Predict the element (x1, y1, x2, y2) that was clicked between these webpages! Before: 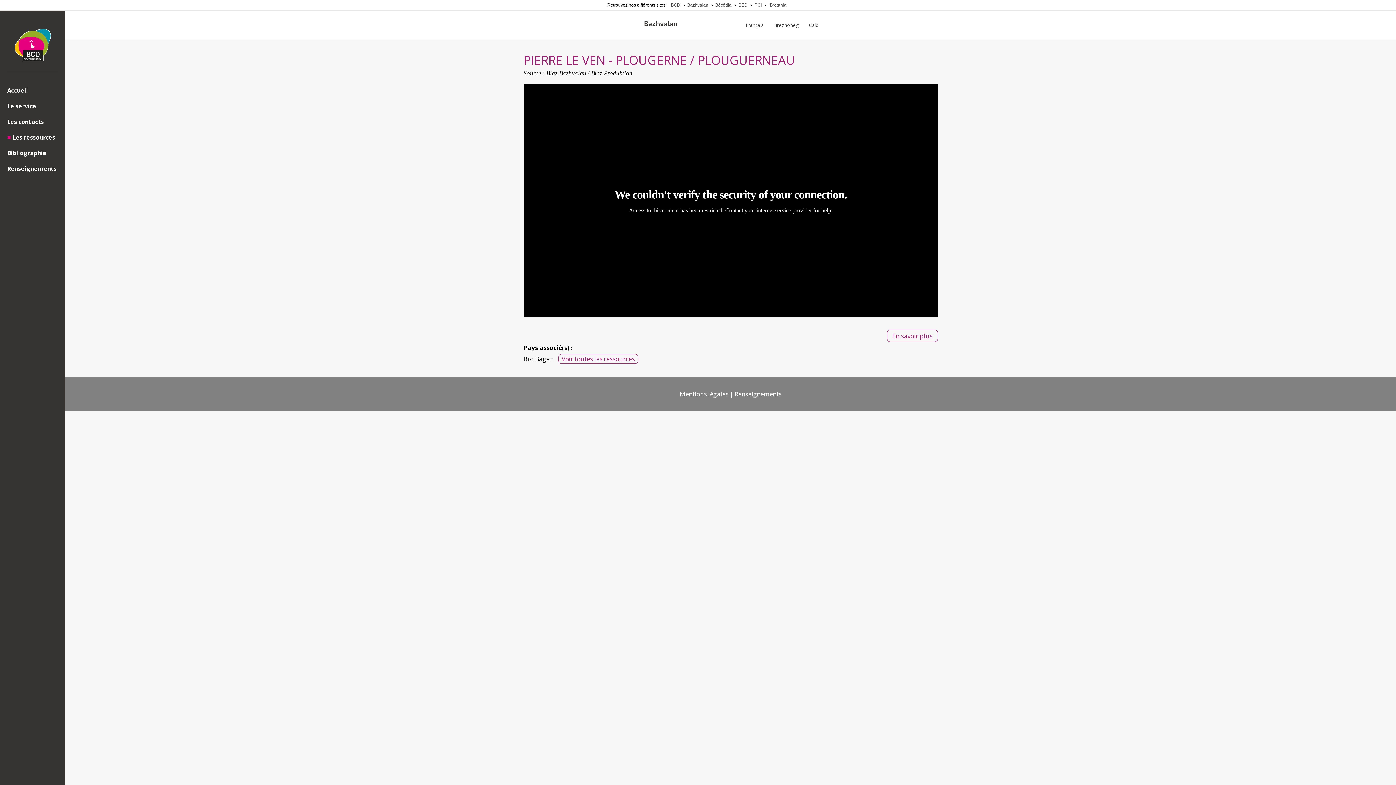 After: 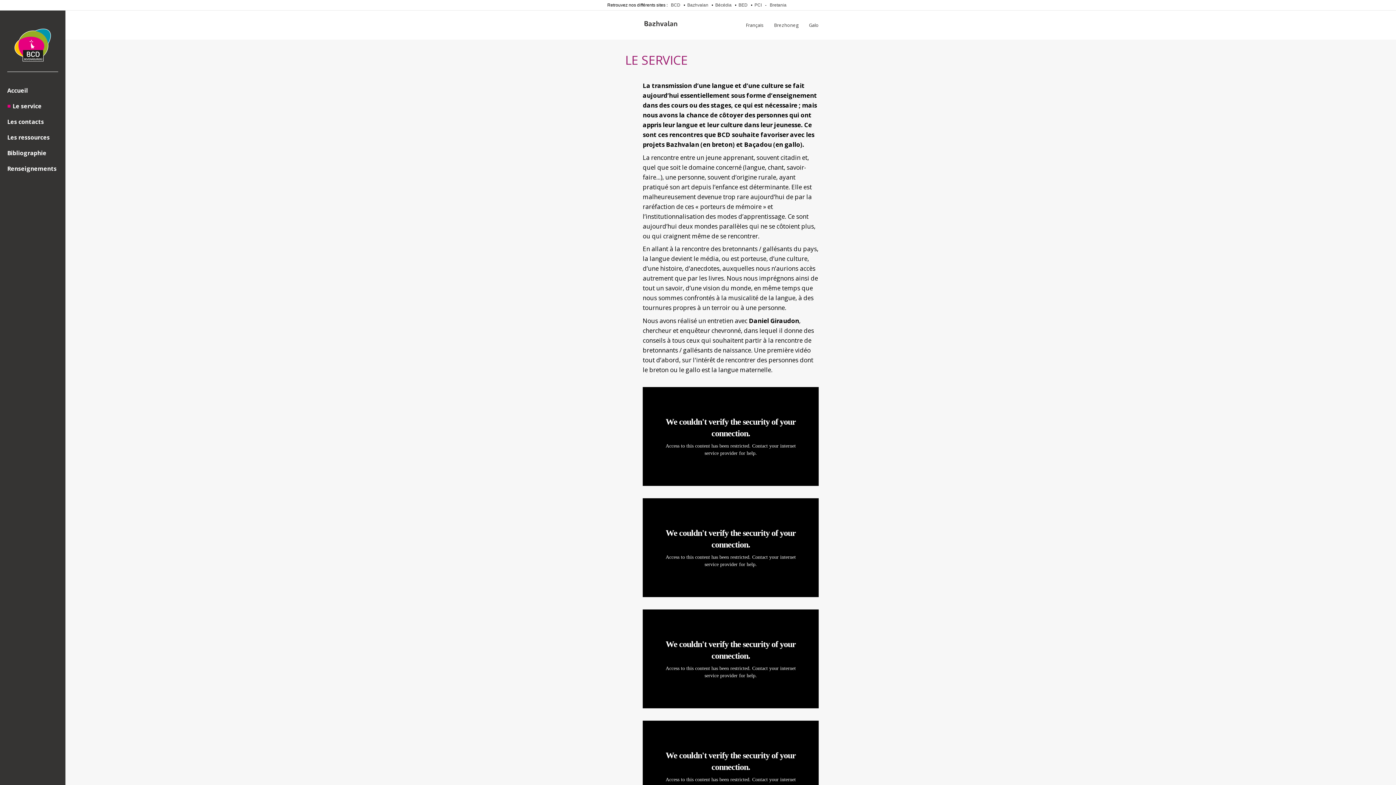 Action: label: Le service bbox: (7, 98, 36, 114)